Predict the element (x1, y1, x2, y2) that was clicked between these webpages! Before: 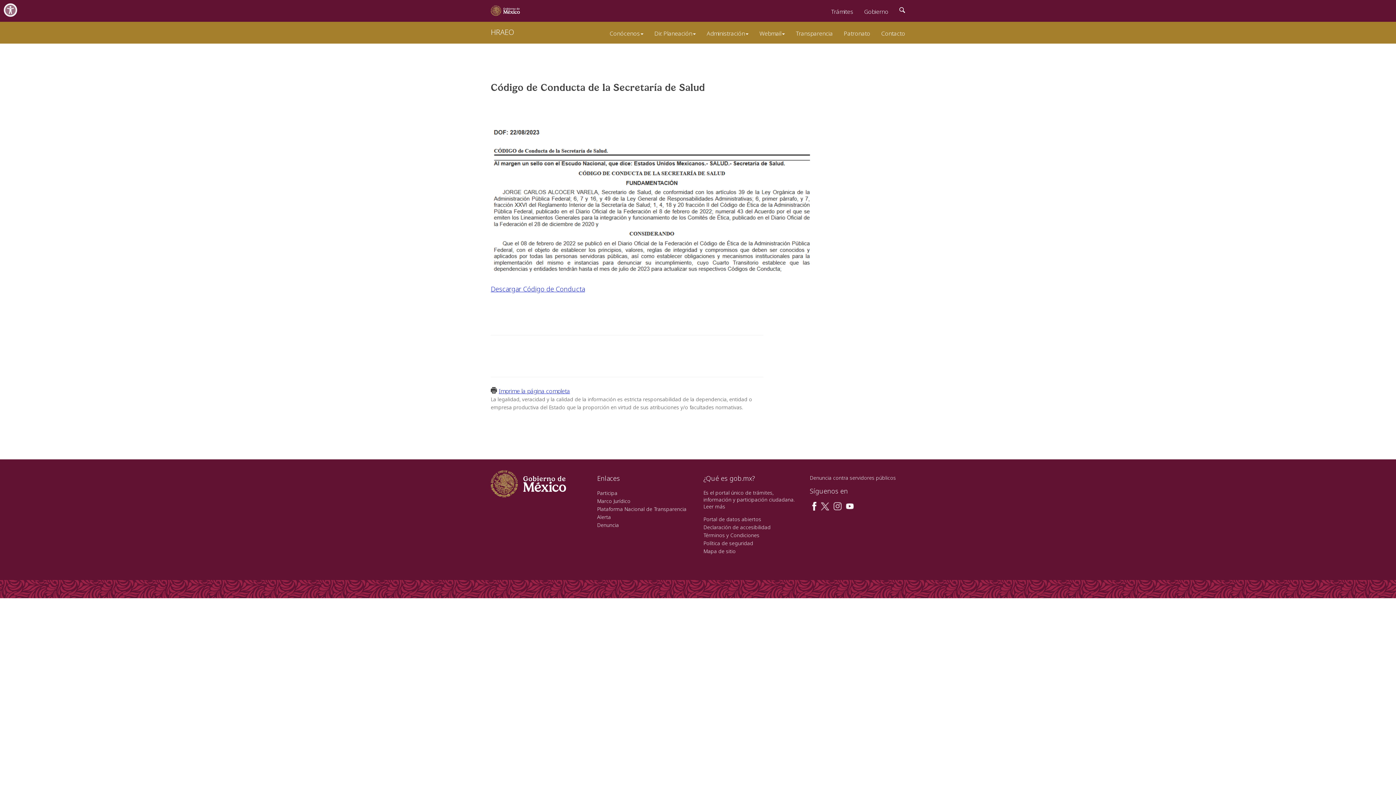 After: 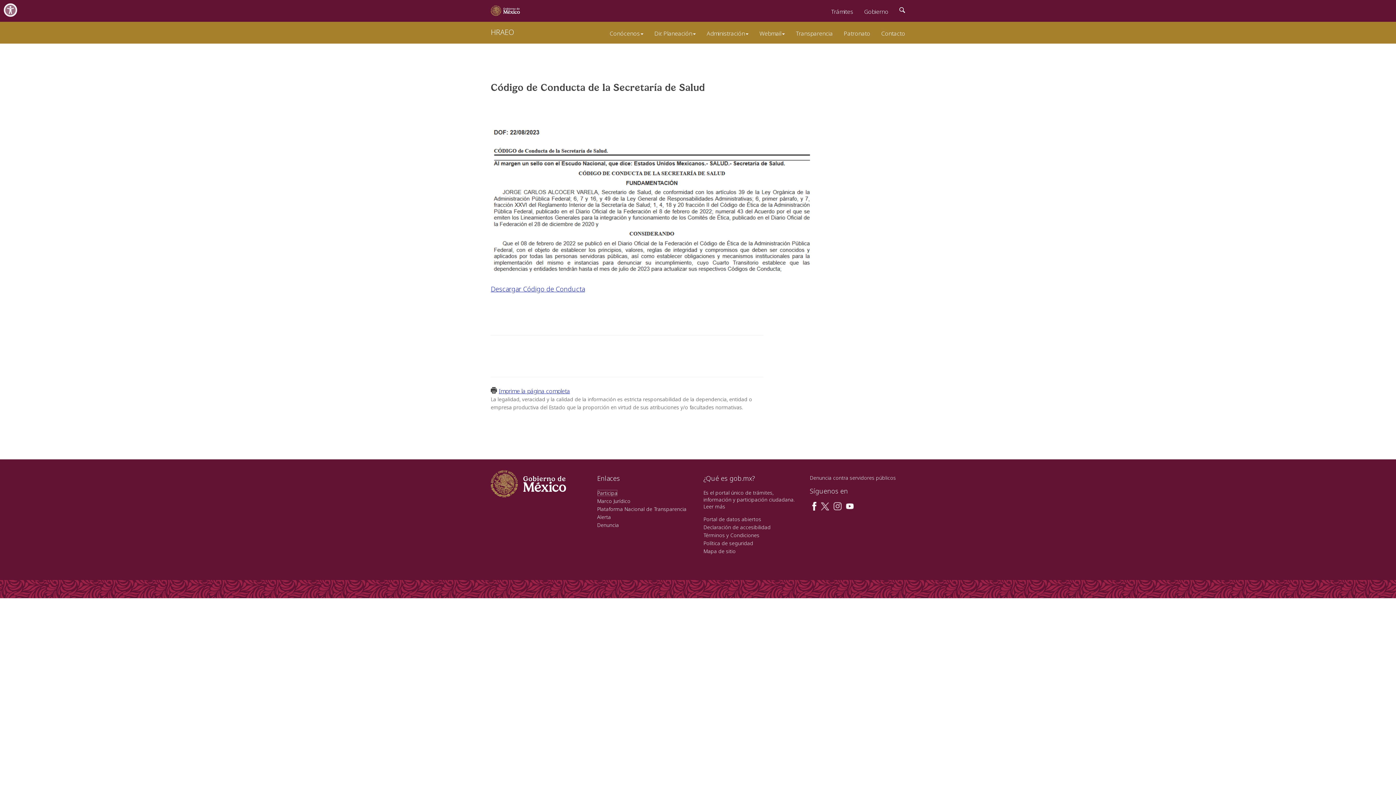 Action: label: Participa bbox: (597, 489, 617, 496)